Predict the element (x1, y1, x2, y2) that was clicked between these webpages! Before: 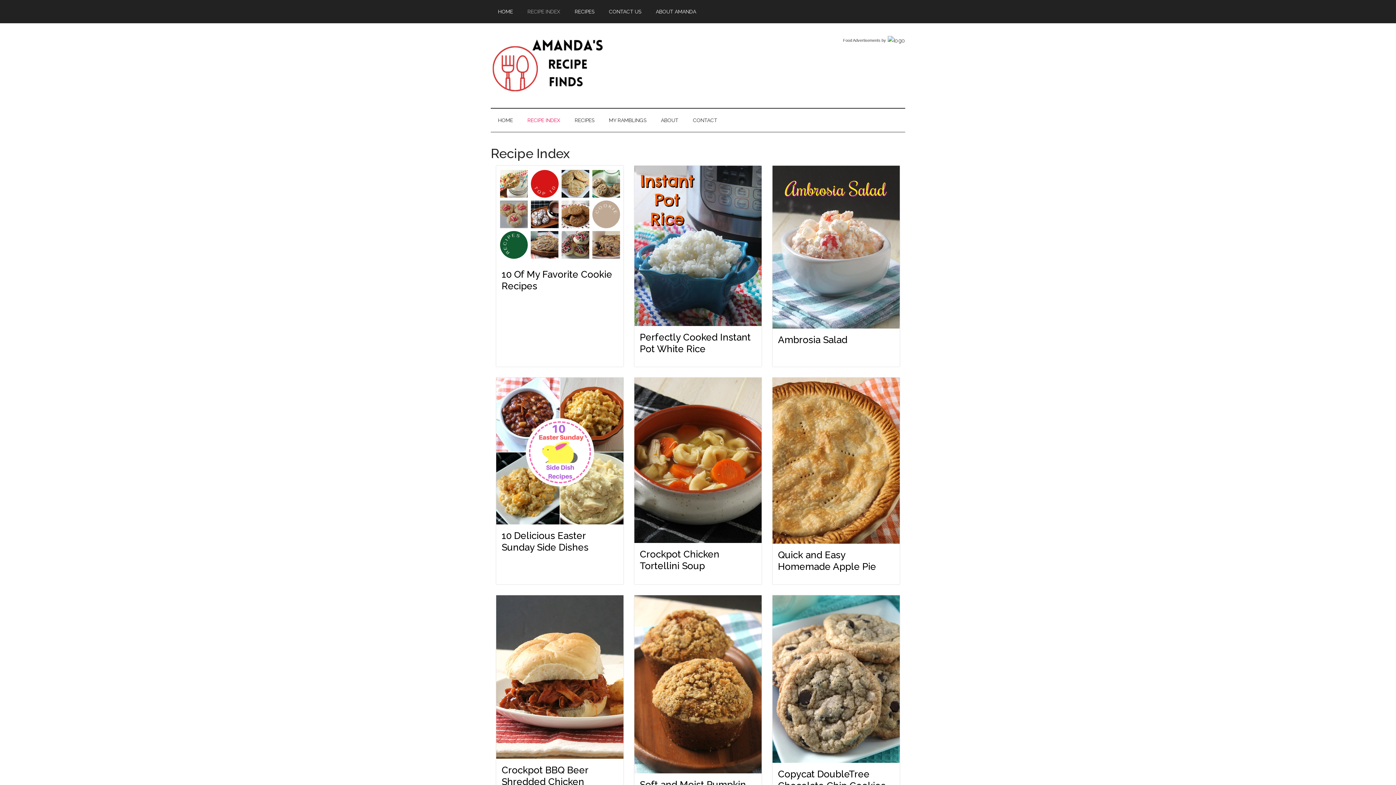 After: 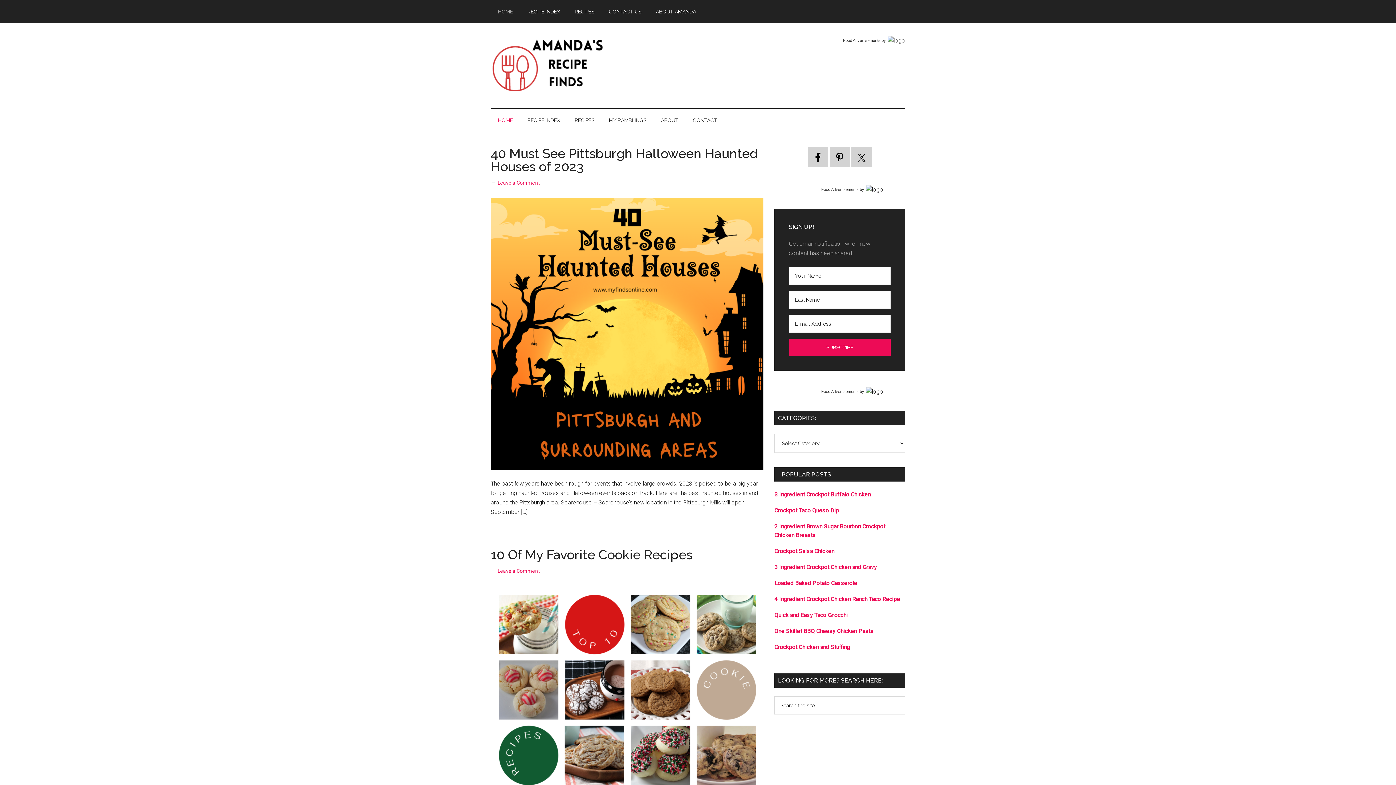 Action: bbox: (490, 0, 520, 23) label: HOME